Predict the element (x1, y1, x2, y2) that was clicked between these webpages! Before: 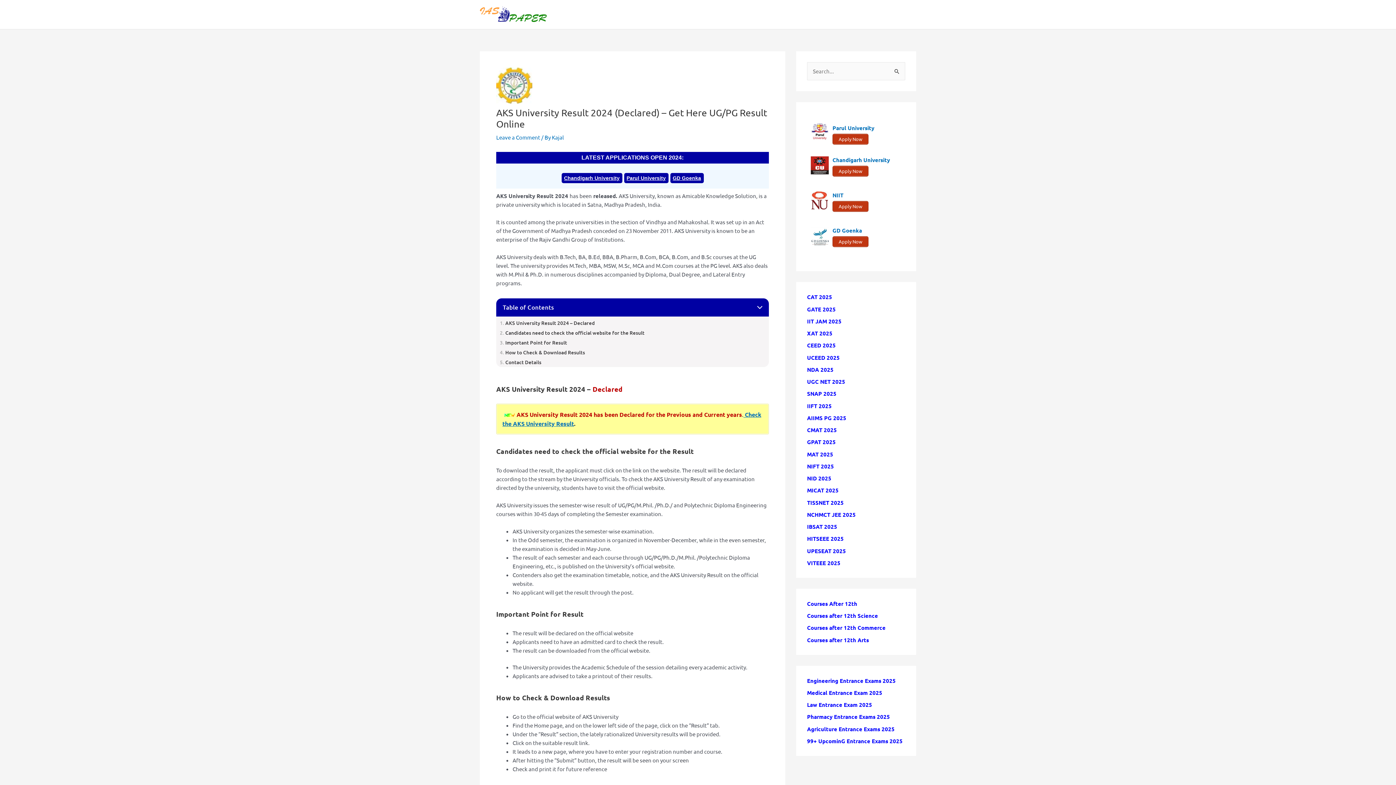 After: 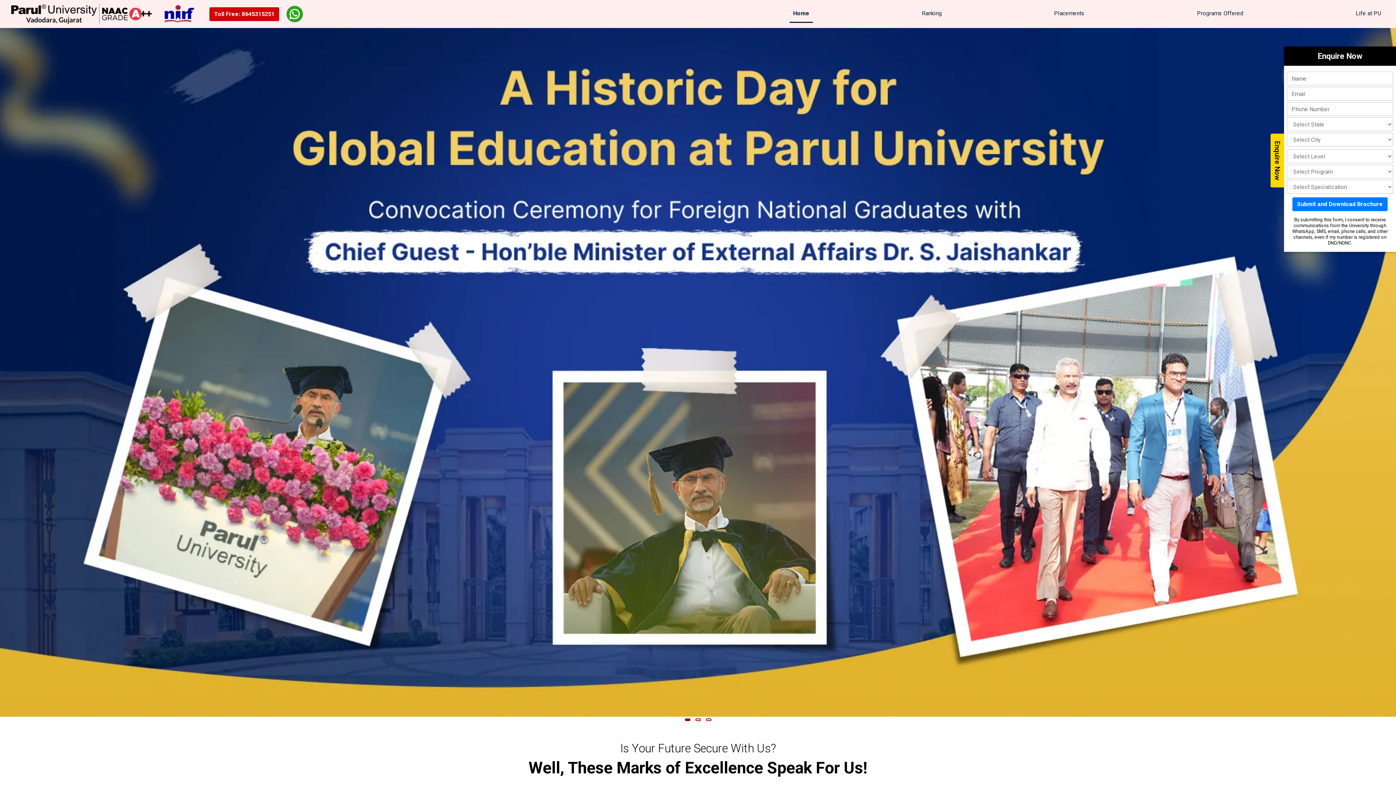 Action: bbox: (626, 175, 666, 180) label: Parul University